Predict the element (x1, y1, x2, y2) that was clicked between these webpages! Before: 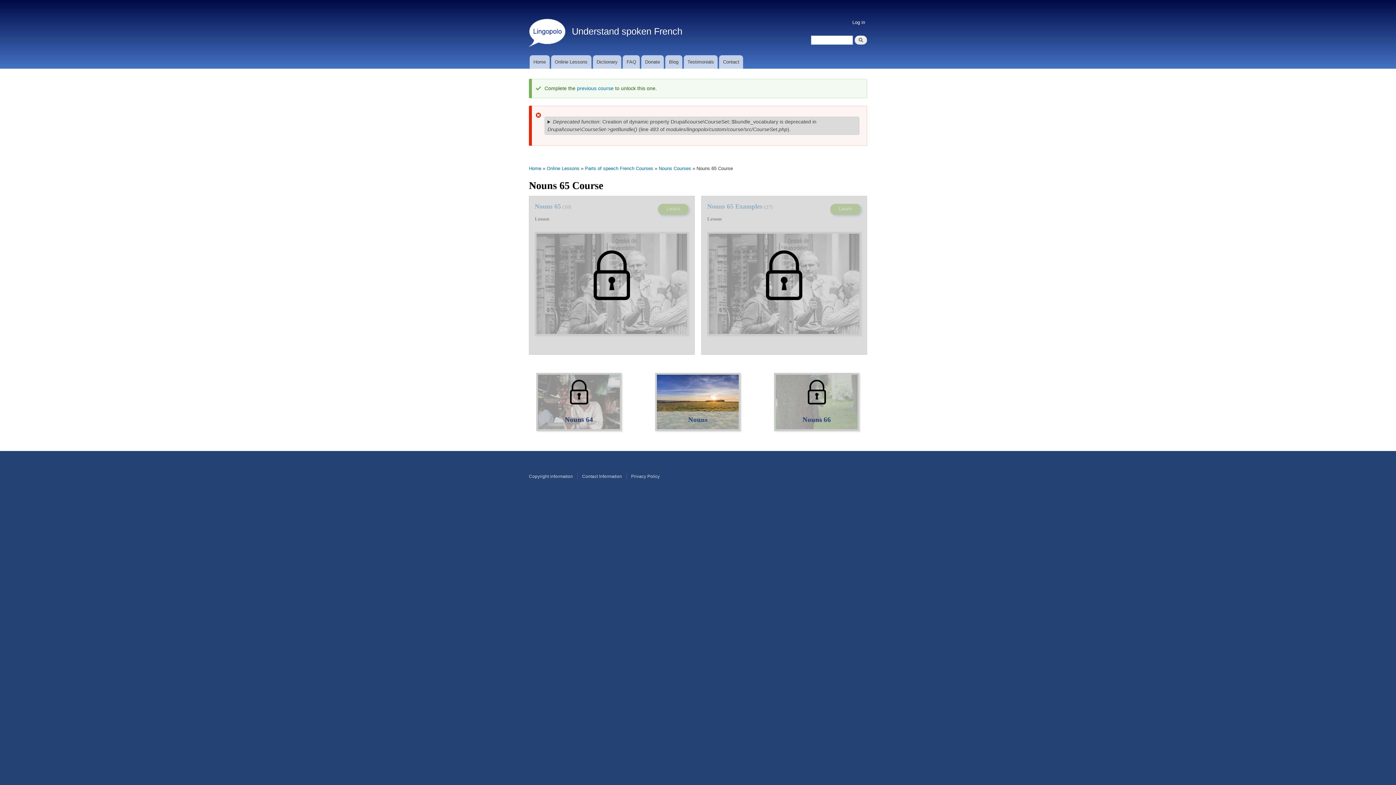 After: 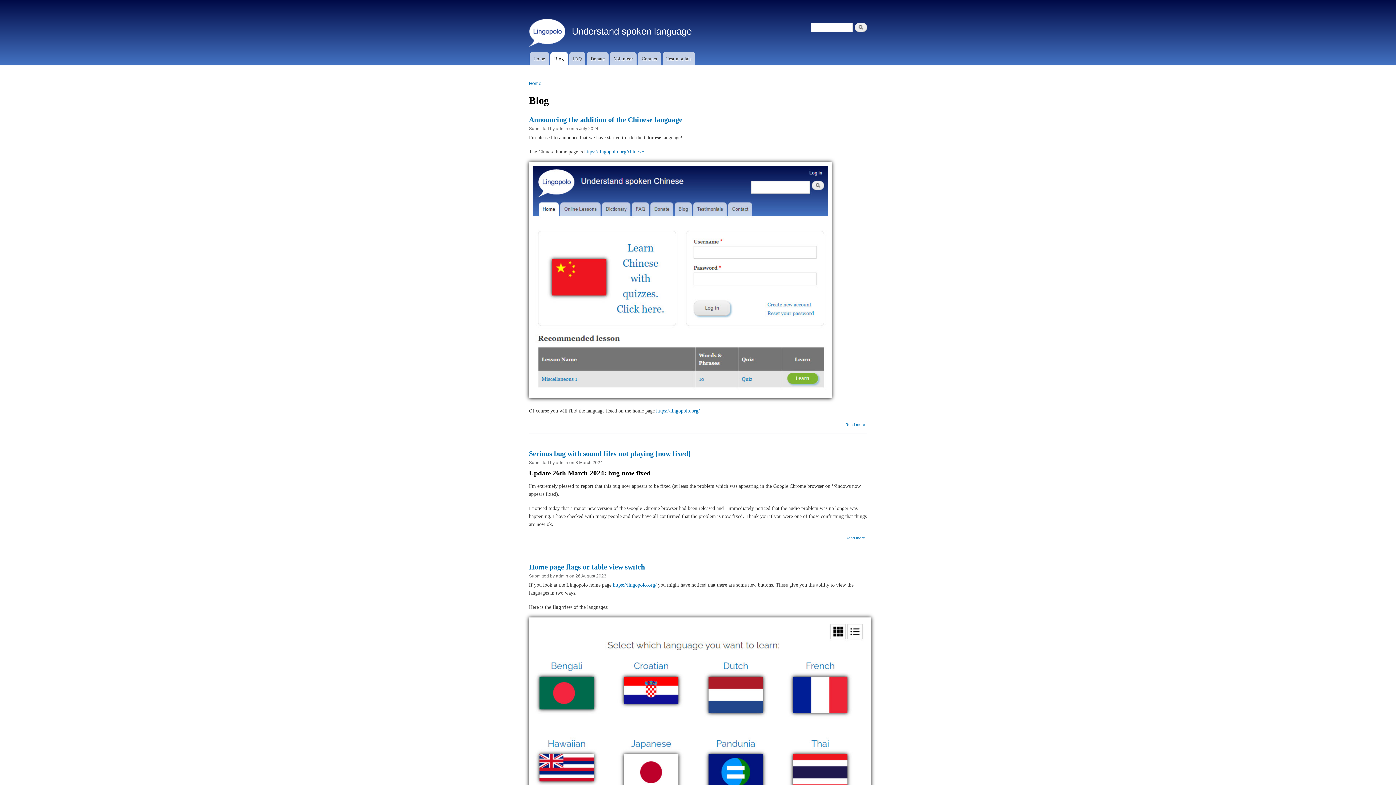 Action: label: Blog bbox: (665, 55, 682, 68)